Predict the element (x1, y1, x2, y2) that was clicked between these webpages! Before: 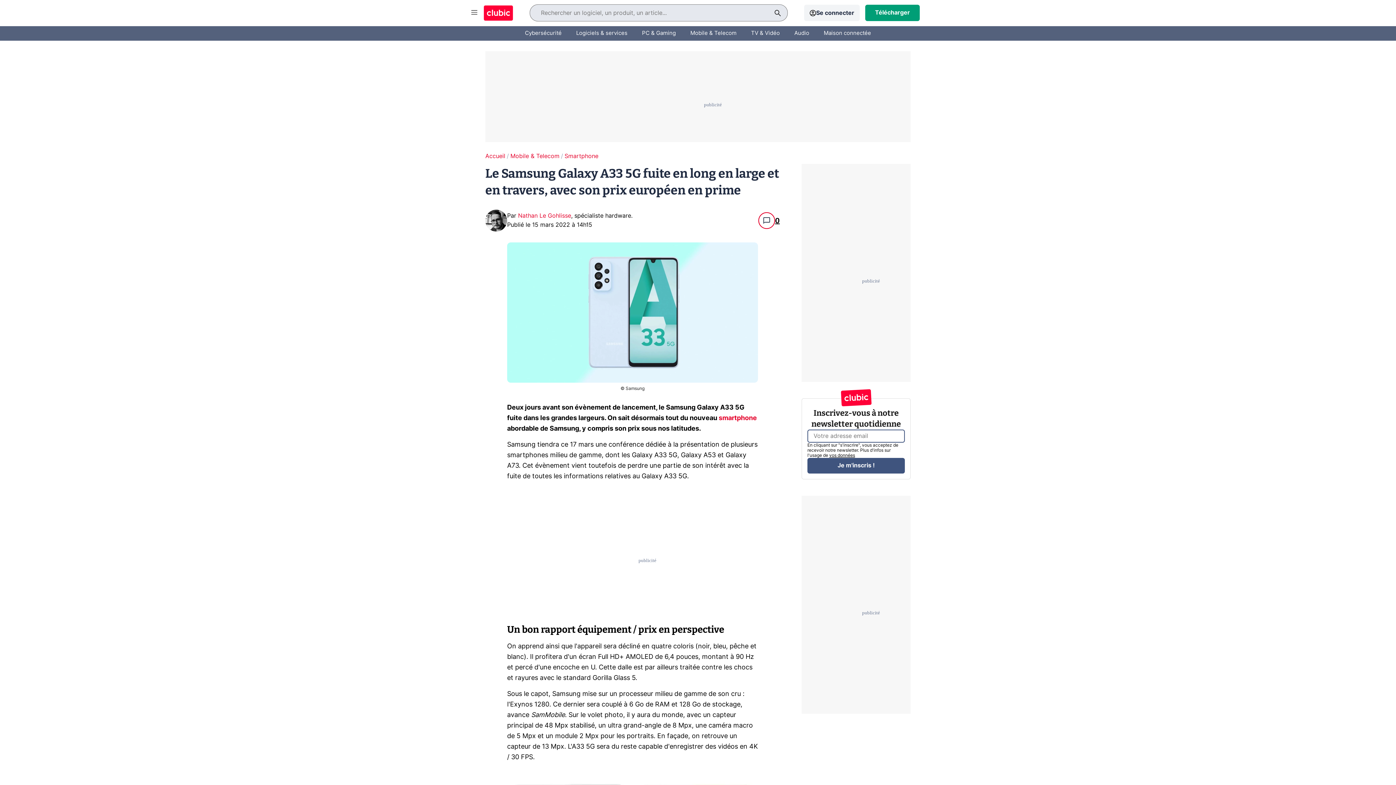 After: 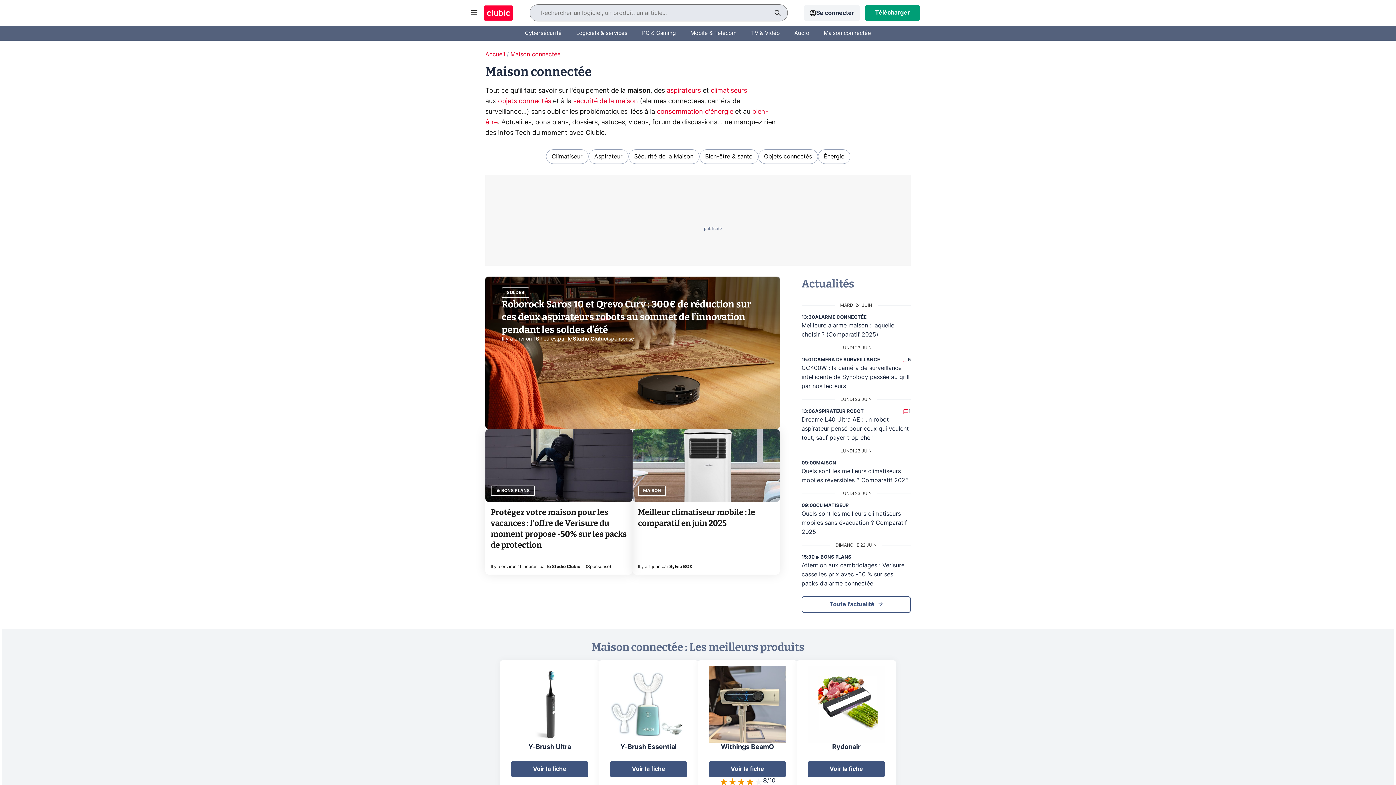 Action: bbox: (824, 24, 871, 42) label: Maison connectée